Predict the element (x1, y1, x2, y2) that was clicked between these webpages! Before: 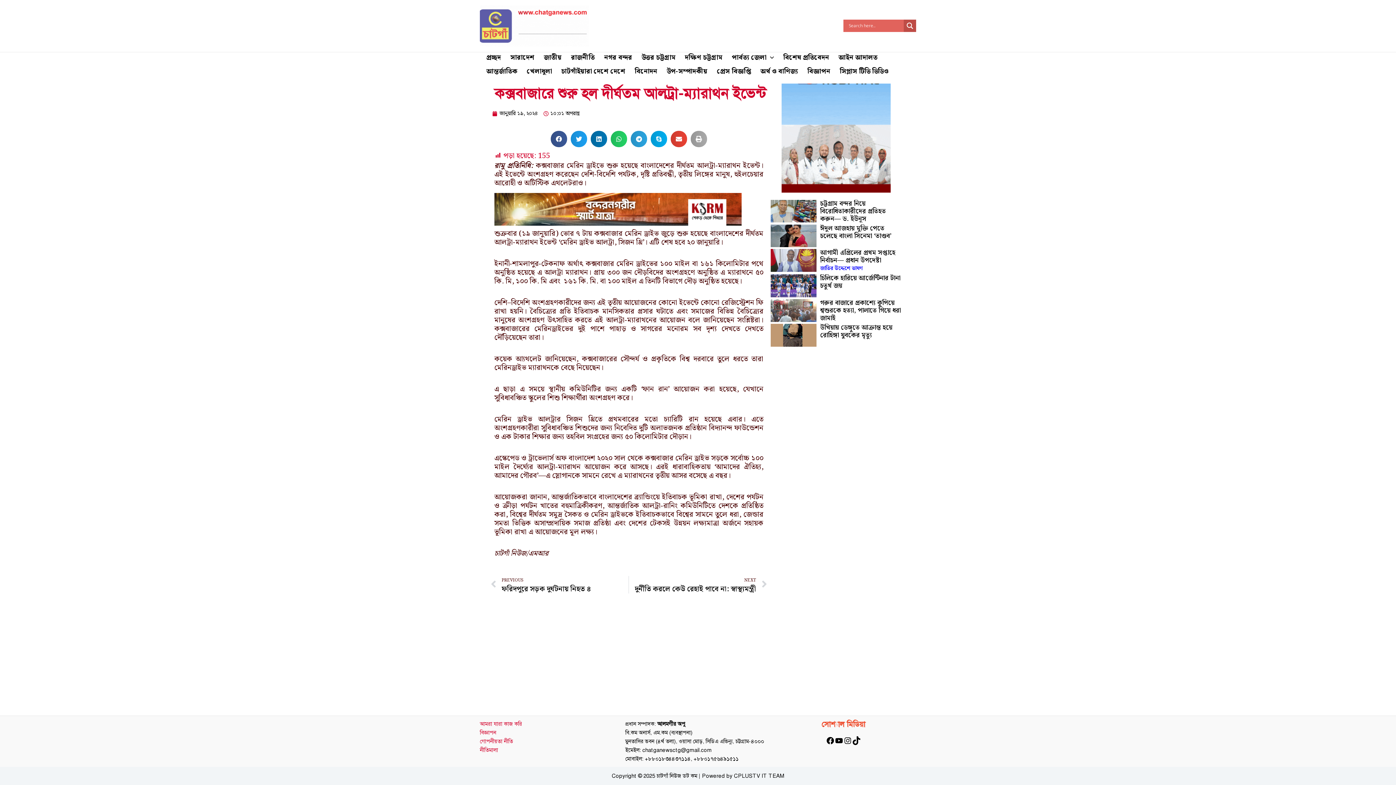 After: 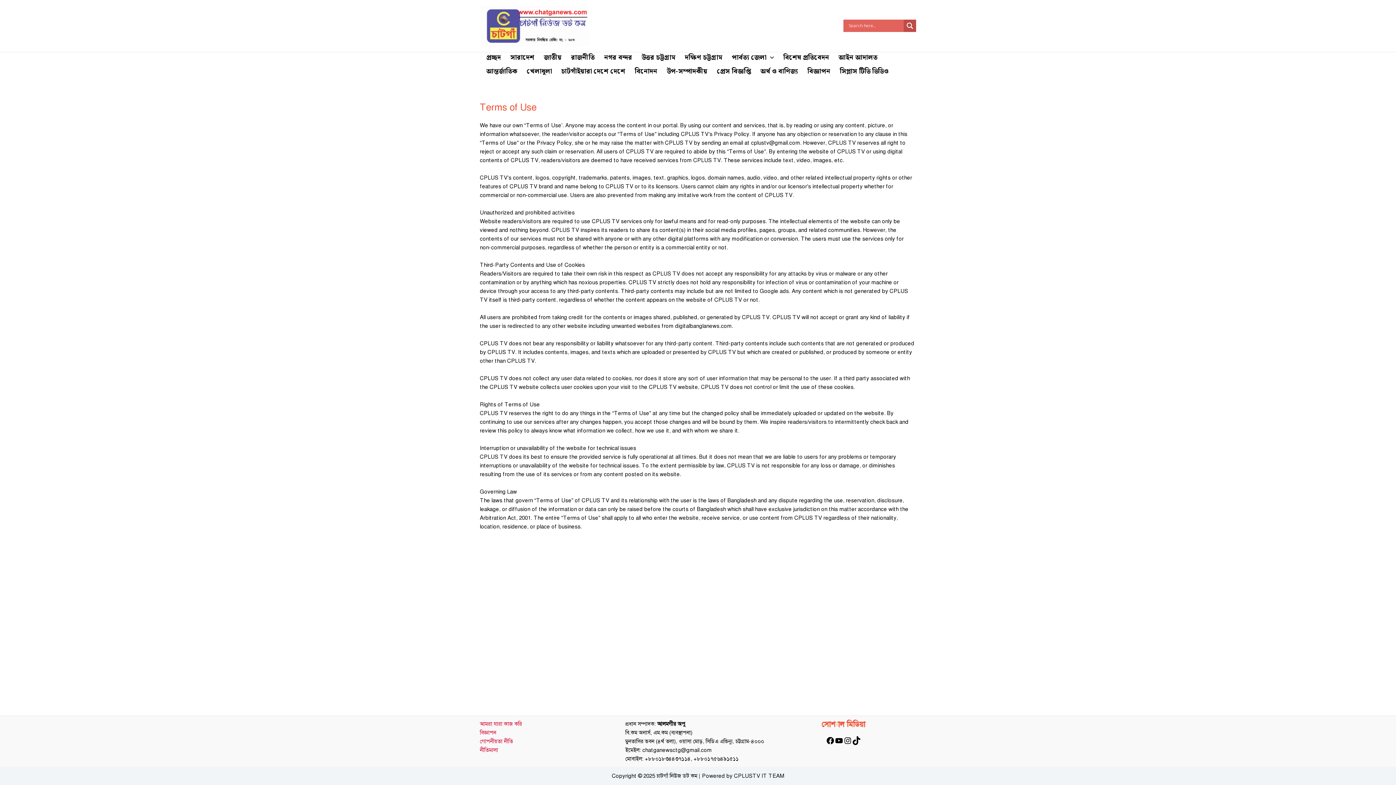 Action: label: নীতিমালা bbox: (480, 747, 498, 753)